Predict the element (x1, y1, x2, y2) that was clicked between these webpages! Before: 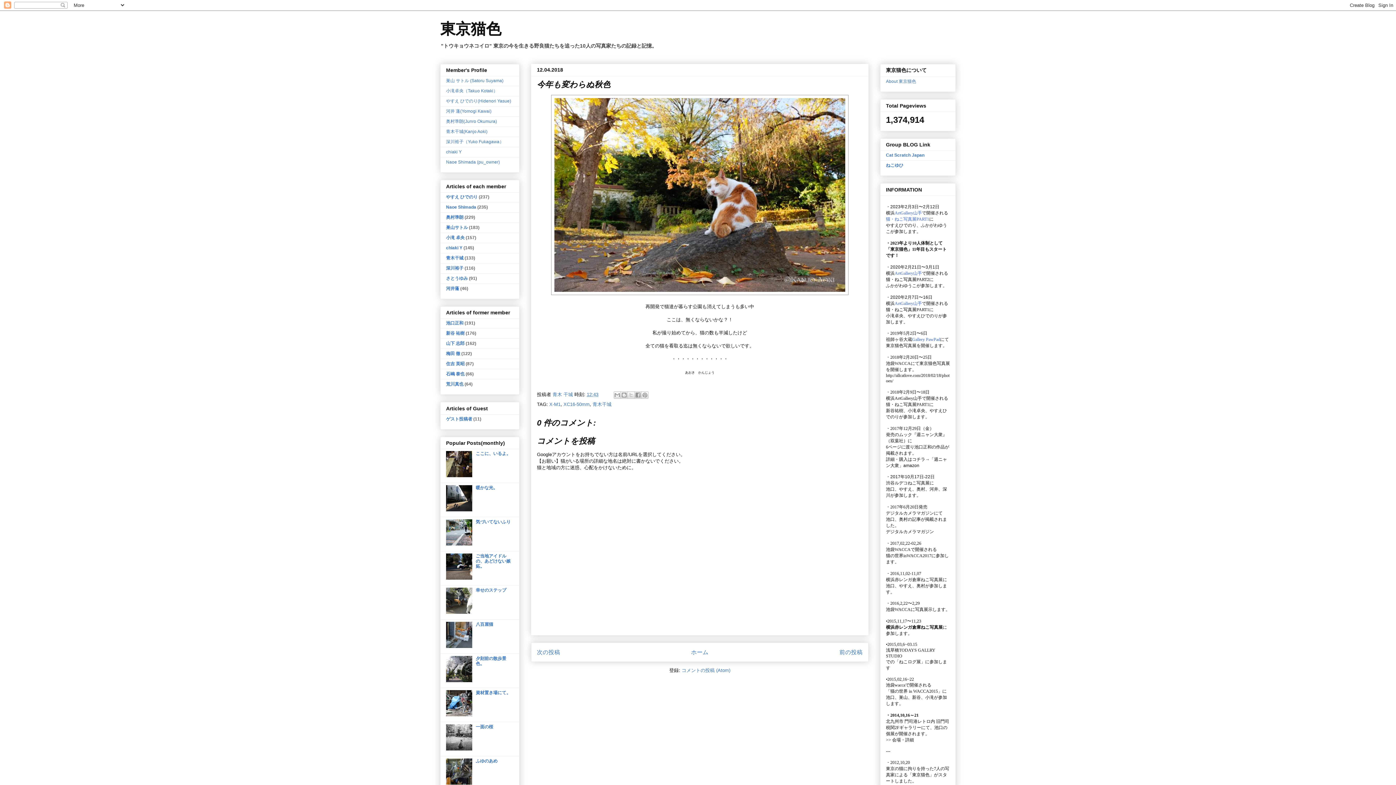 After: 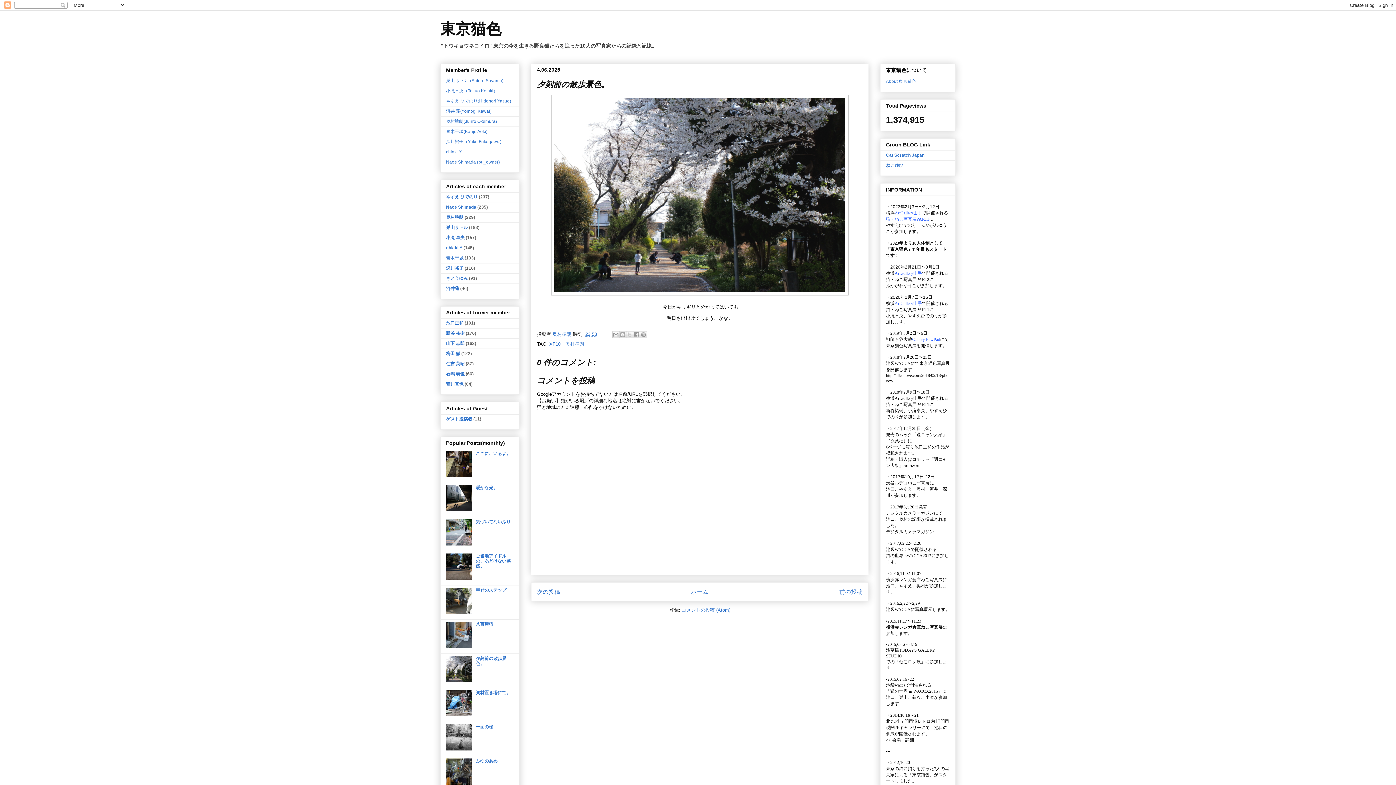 Action: bbox: (475, 656, 506, 666) label: 夕刻前の散歩景色。